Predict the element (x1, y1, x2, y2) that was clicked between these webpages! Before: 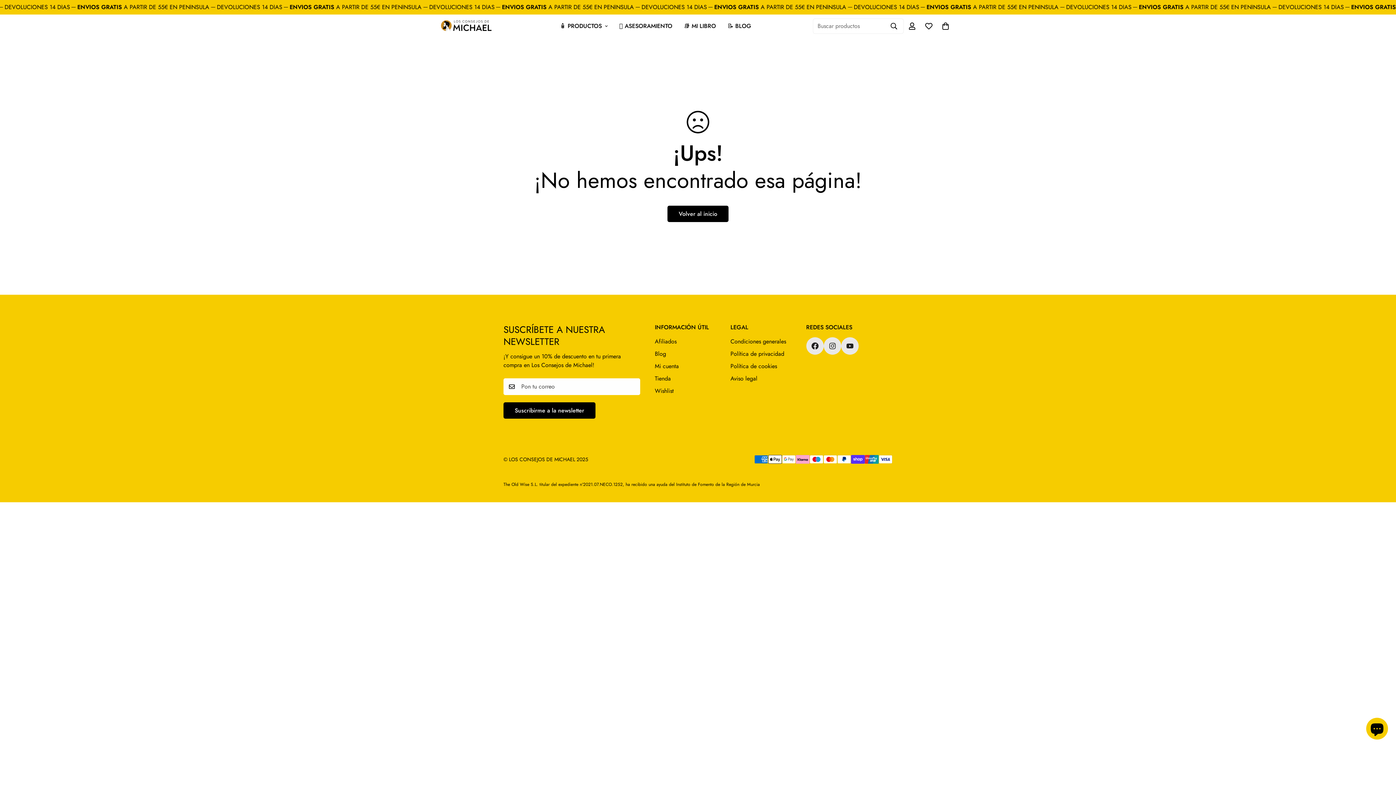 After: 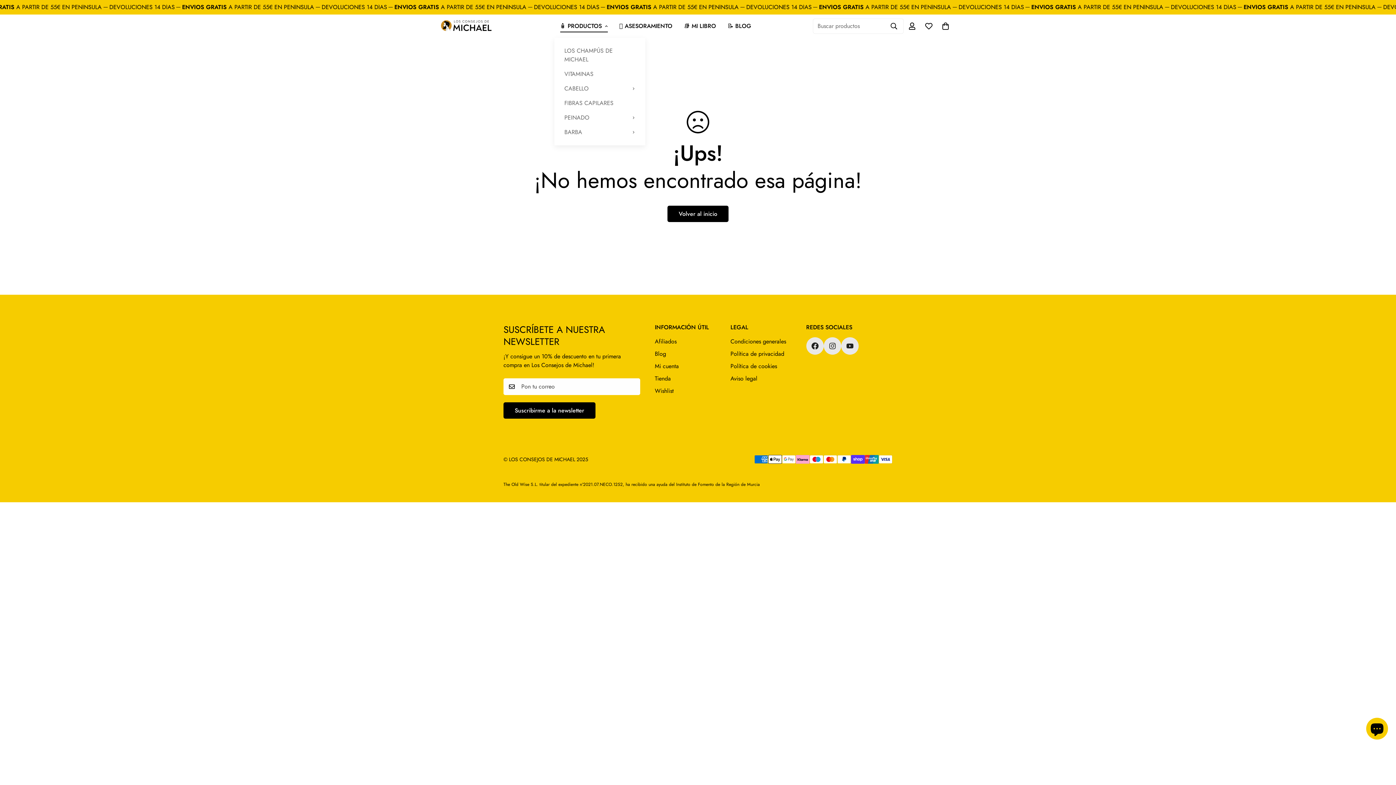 Action: bbox: (554, 14, 613, 37) label: 🧴 PRODUCTOS